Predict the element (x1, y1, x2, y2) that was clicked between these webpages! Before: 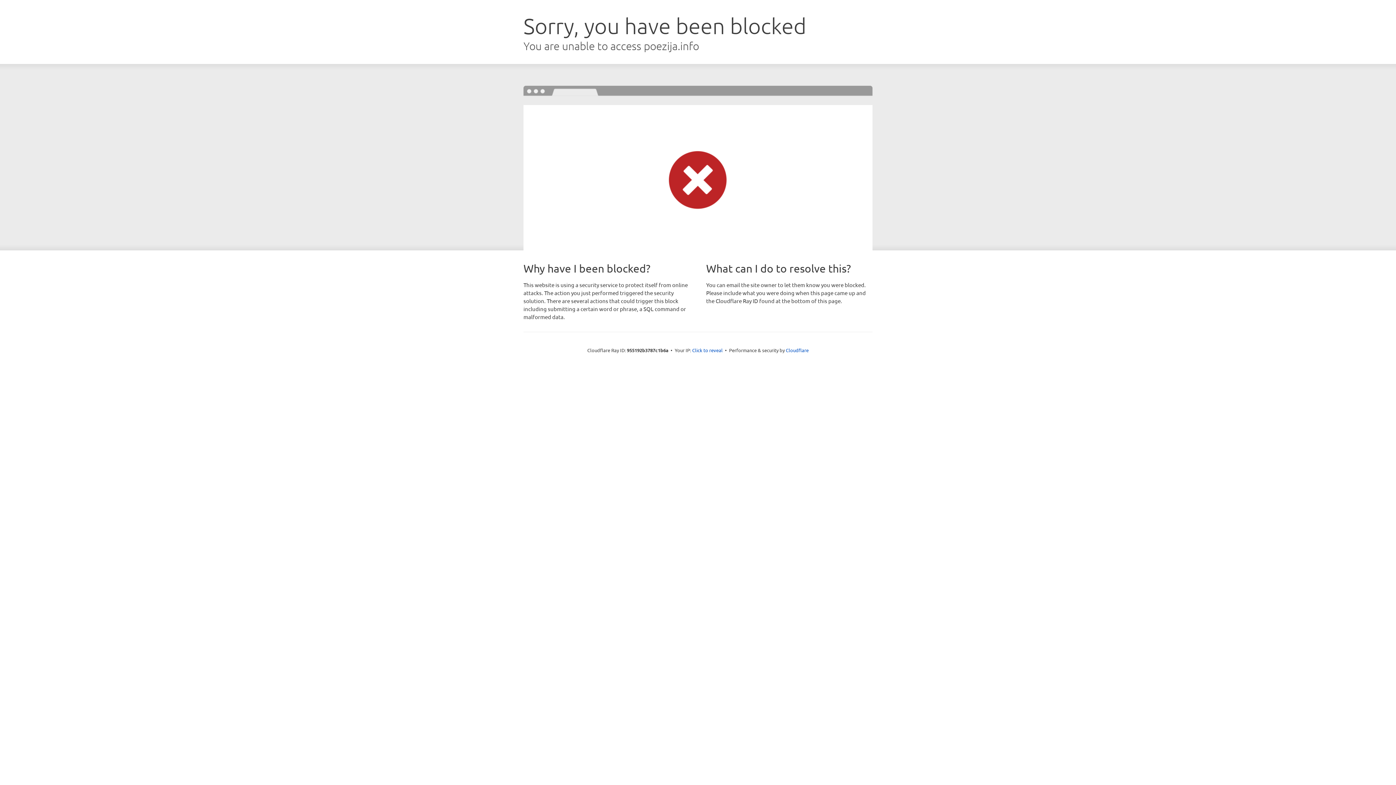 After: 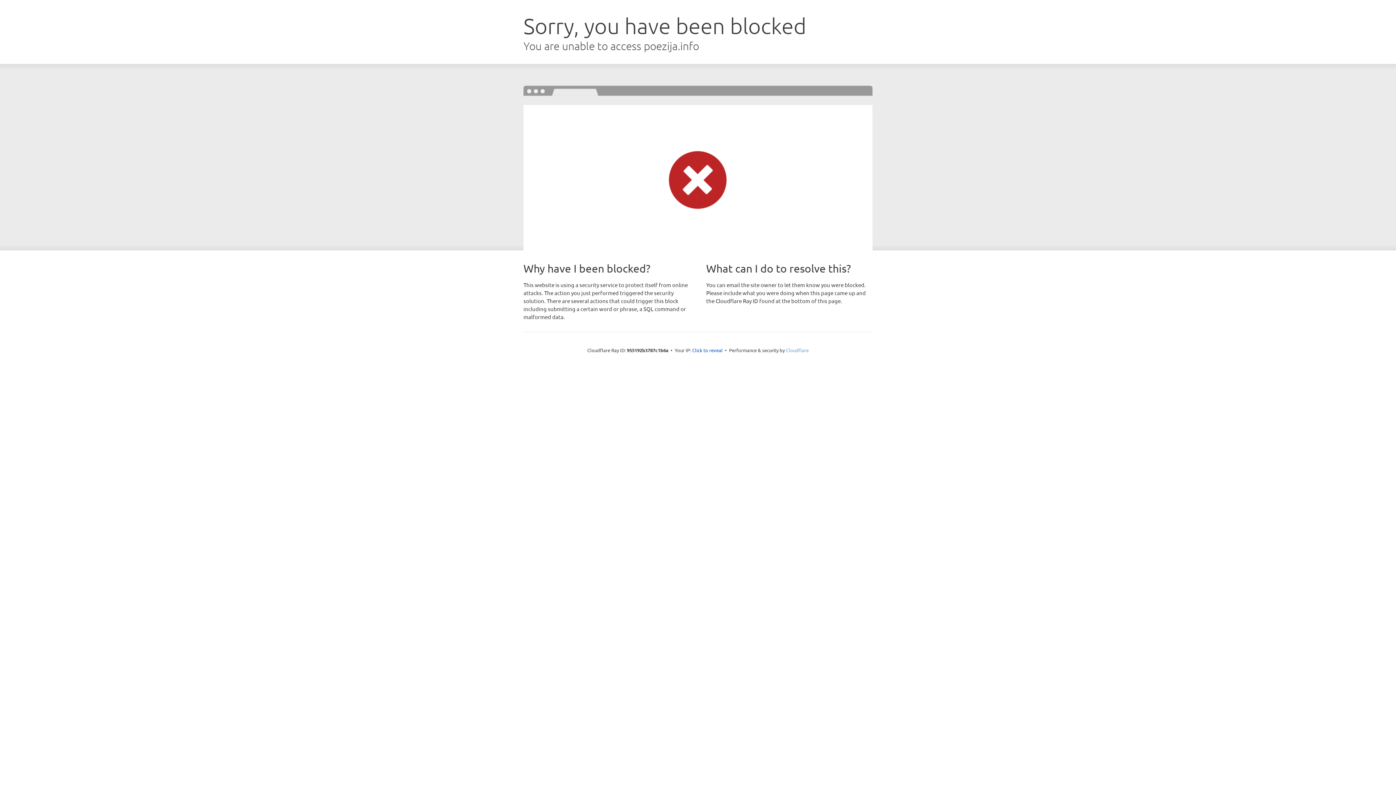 Action: label: Cloudflare bbox: (786, 347, 808, 353)